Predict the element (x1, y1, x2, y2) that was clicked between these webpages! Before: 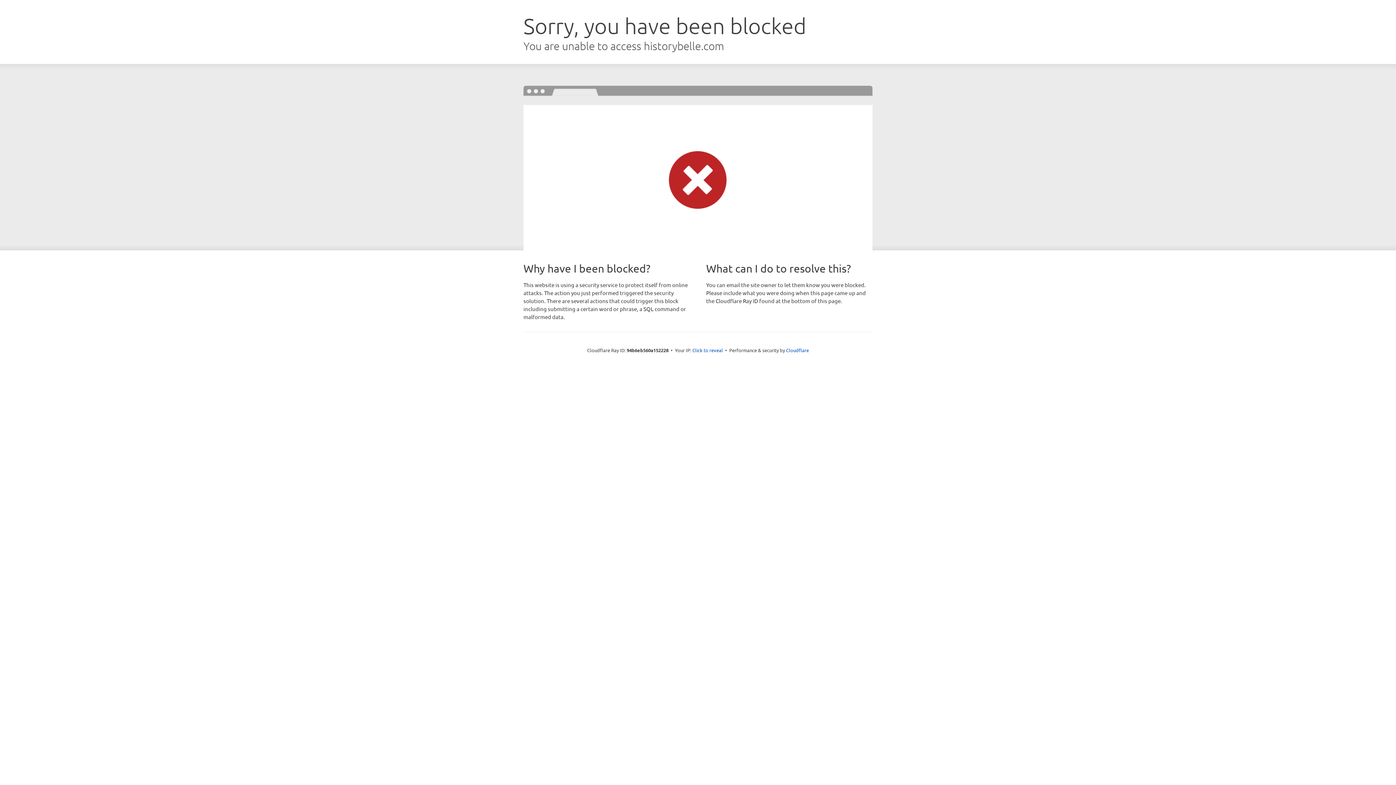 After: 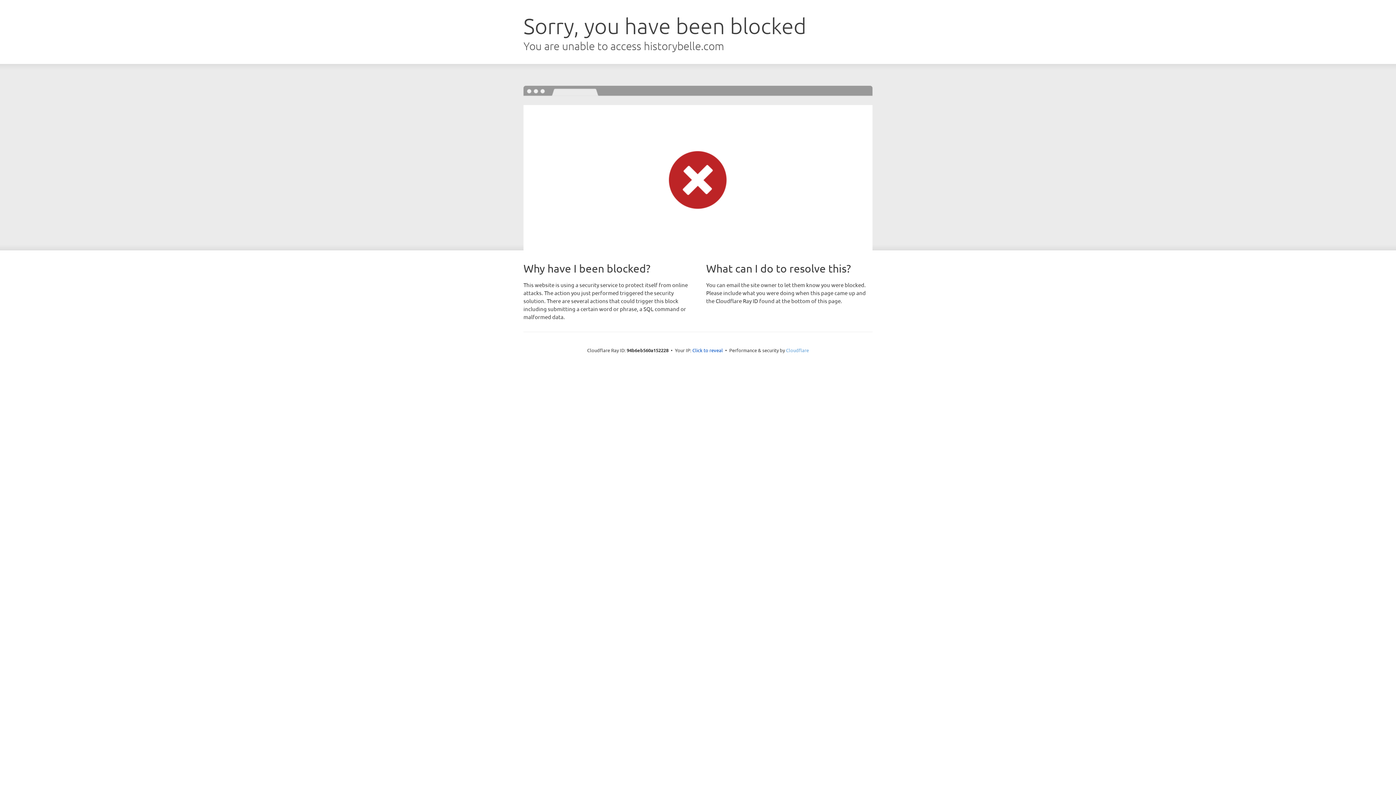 Action: bbox: (786, 347, 809, 353) label: Cloudflare